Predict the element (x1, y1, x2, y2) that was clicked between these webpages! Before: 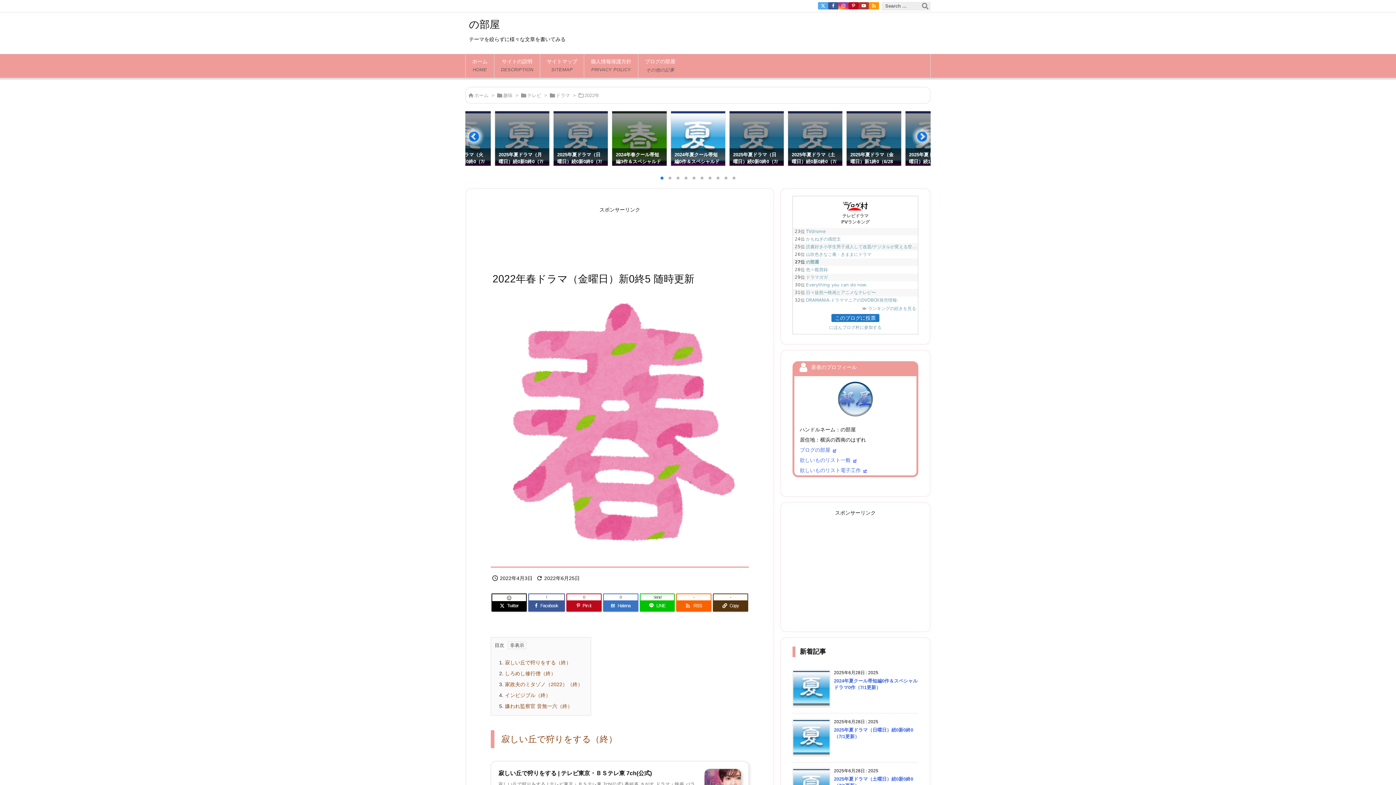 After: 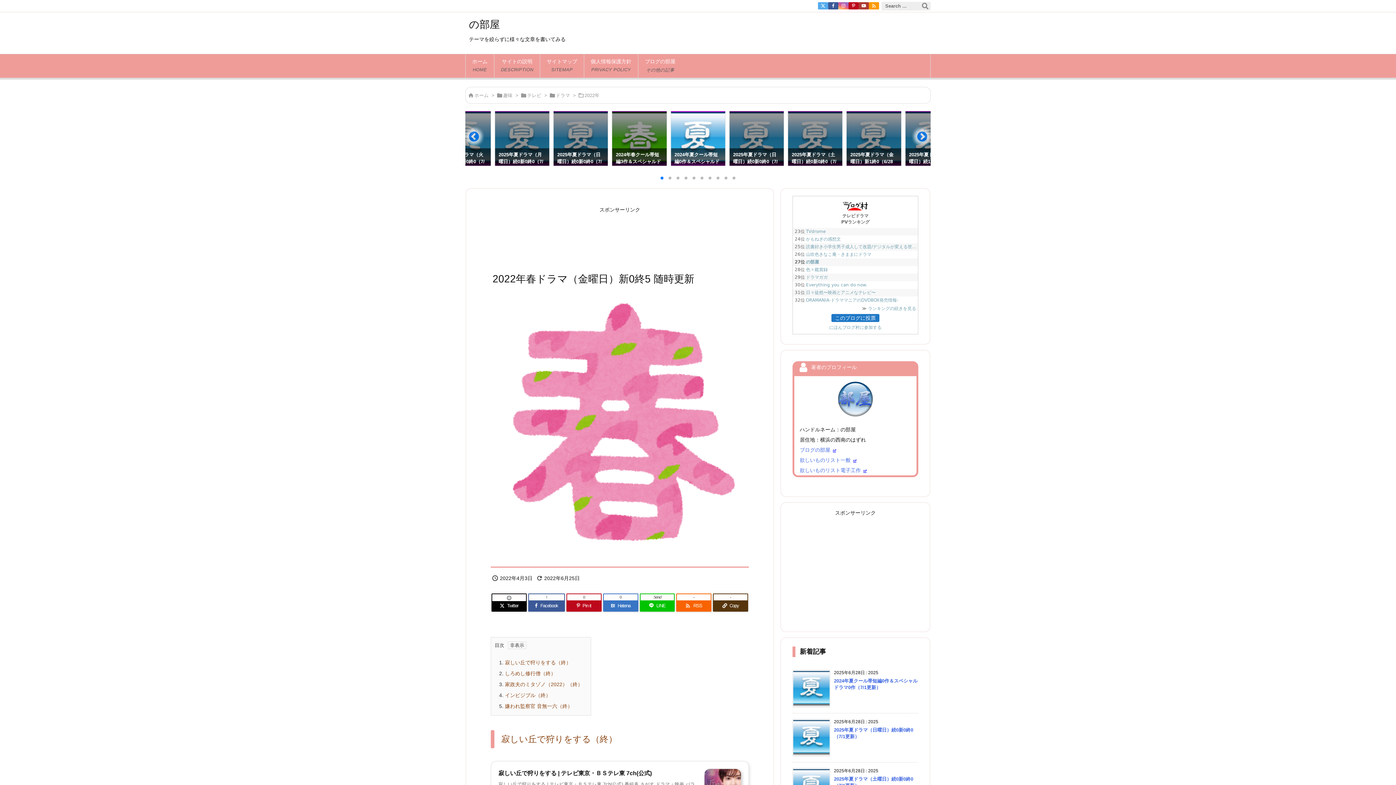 Action: label:    bbox: (838, 2, 848, 9)